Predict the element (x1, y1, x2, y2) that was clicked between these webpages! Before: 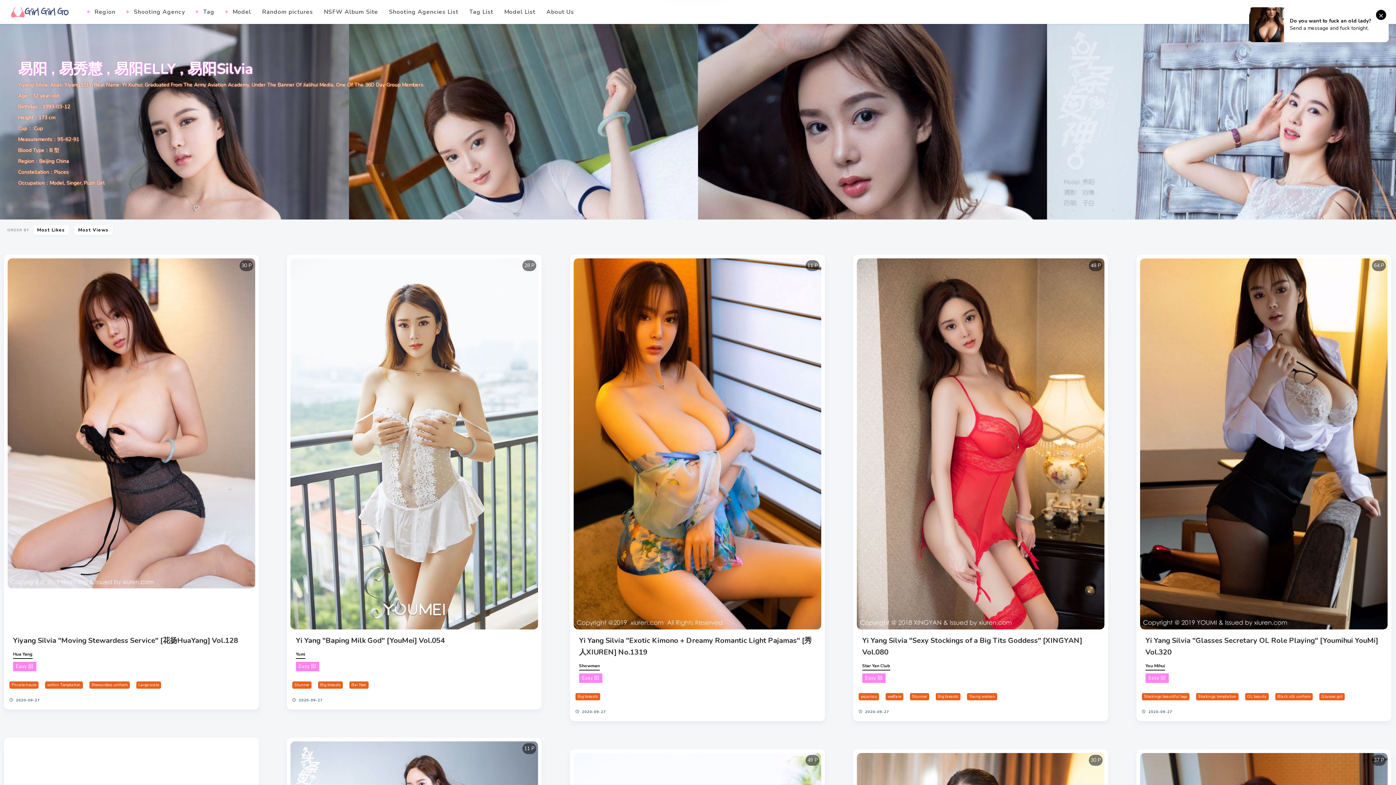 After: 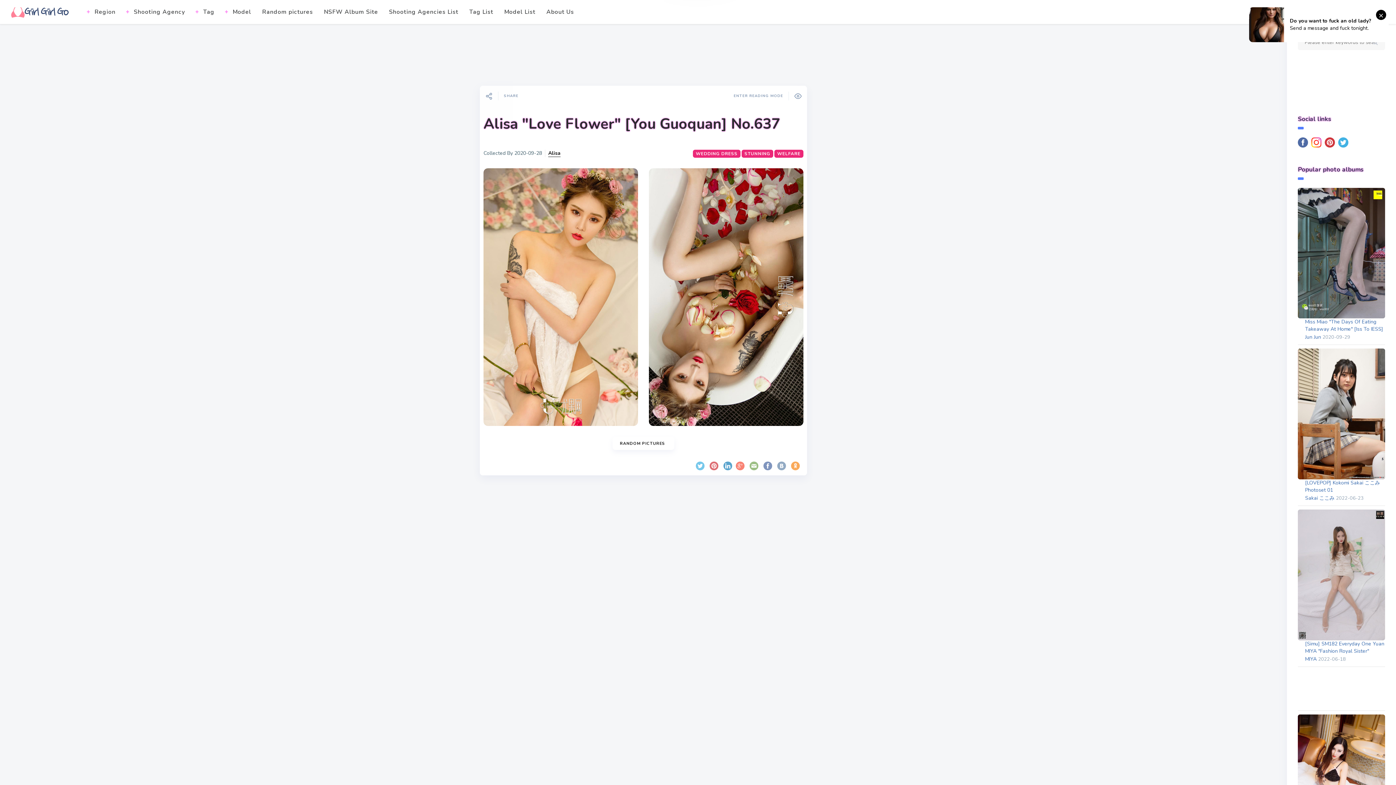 Action: bbox: (256, 3, 318, 20) label: Random pictures